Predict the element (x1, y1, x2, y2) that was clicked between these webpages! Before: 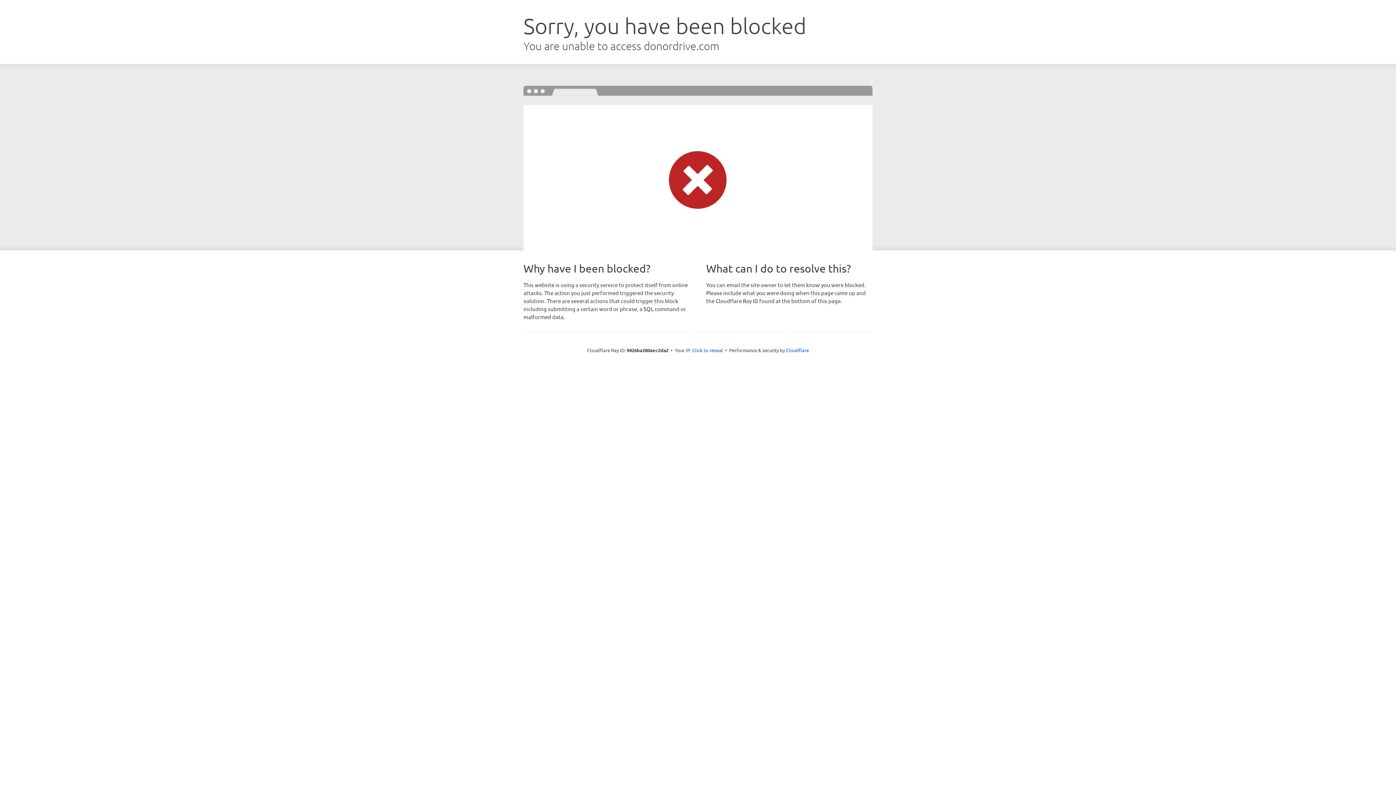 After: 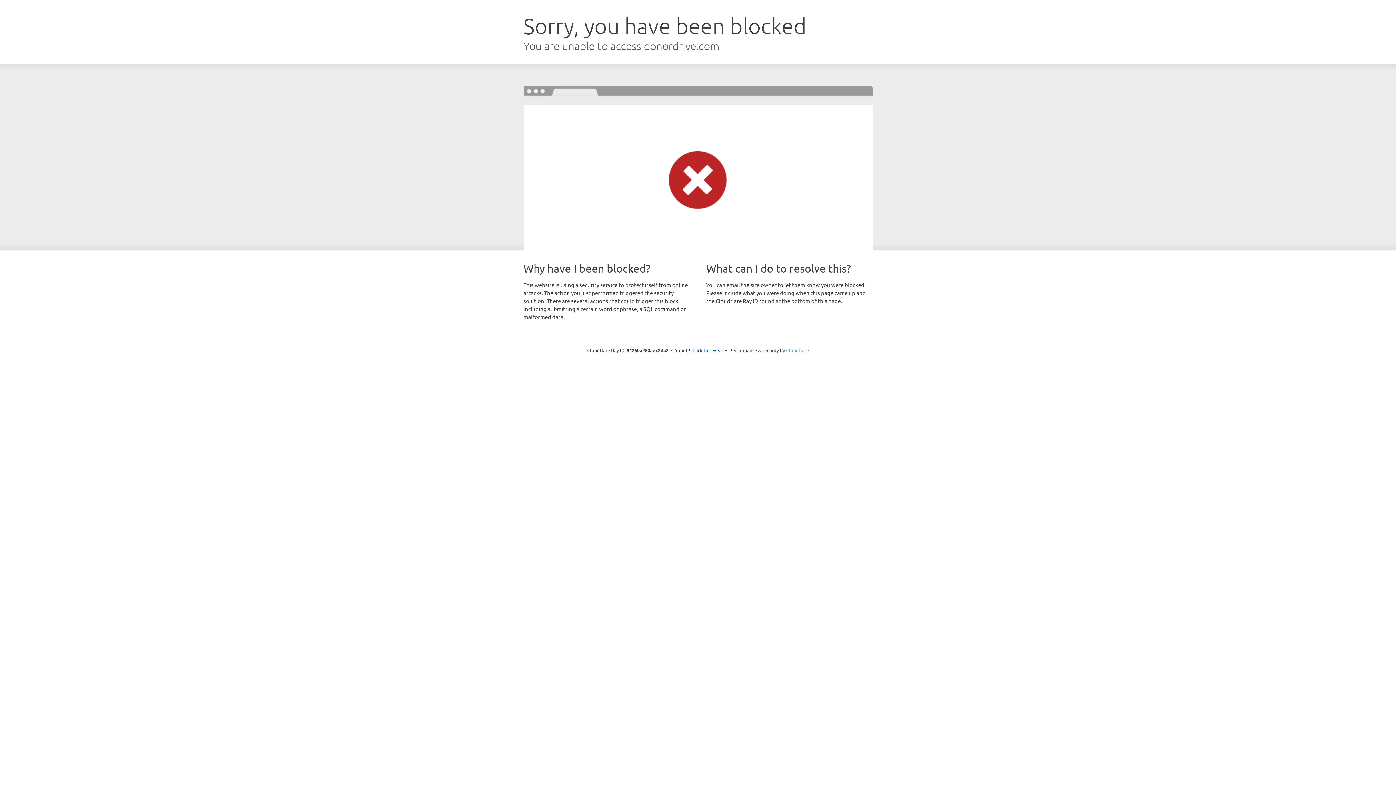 Action: label: Cloudflare bbox: (786, 347, 809, 353)